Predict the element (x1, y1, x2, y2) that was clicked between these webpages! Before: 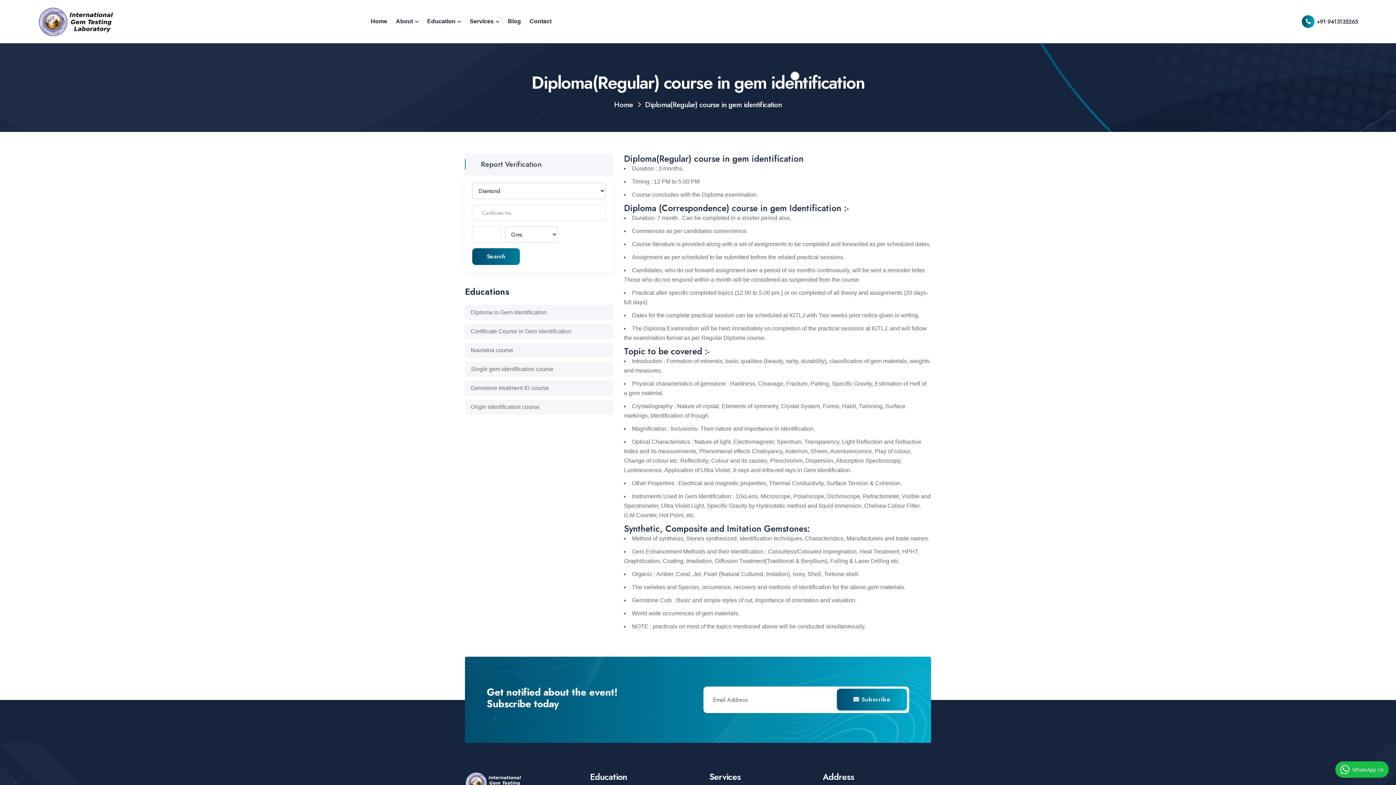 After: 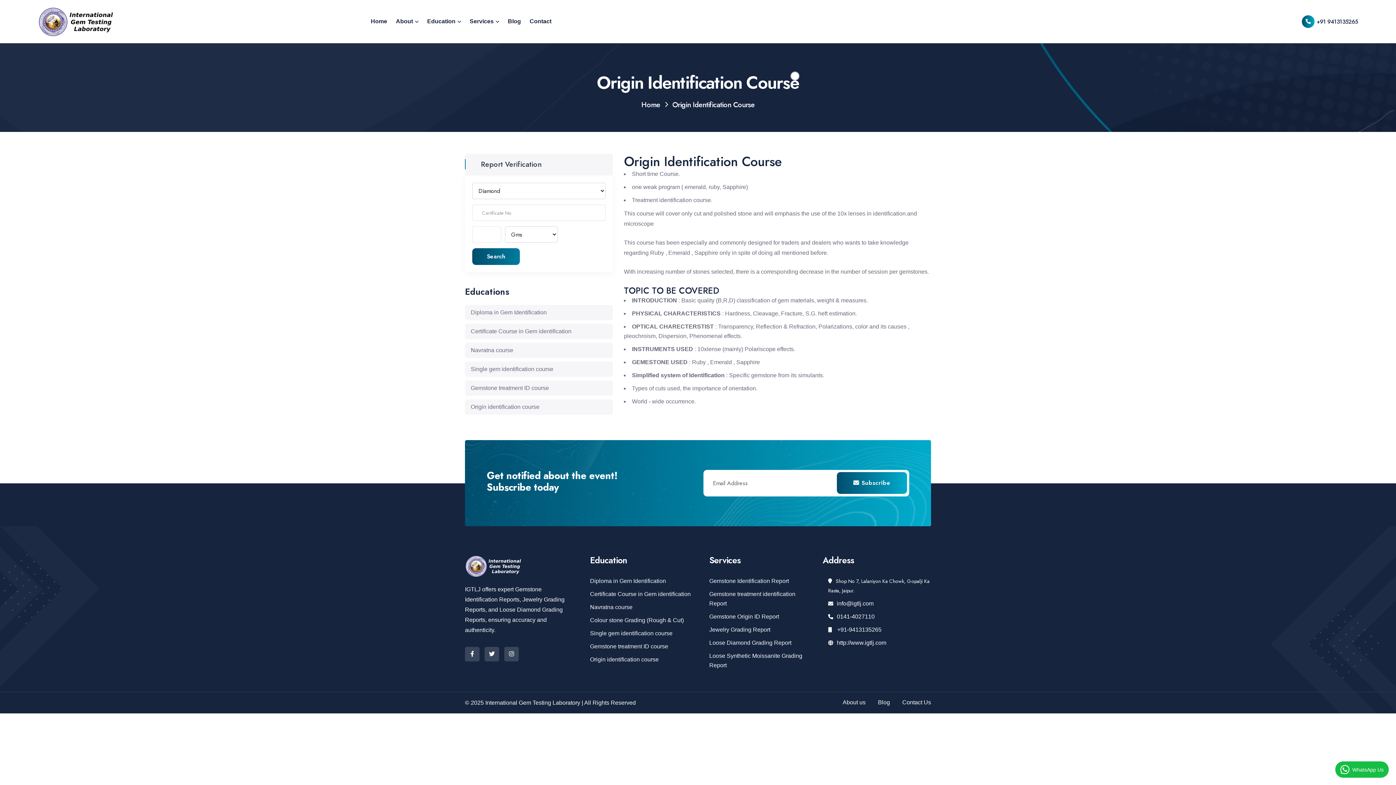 Action: label: Origin identification course bbox: (465, 399, 613, 414)